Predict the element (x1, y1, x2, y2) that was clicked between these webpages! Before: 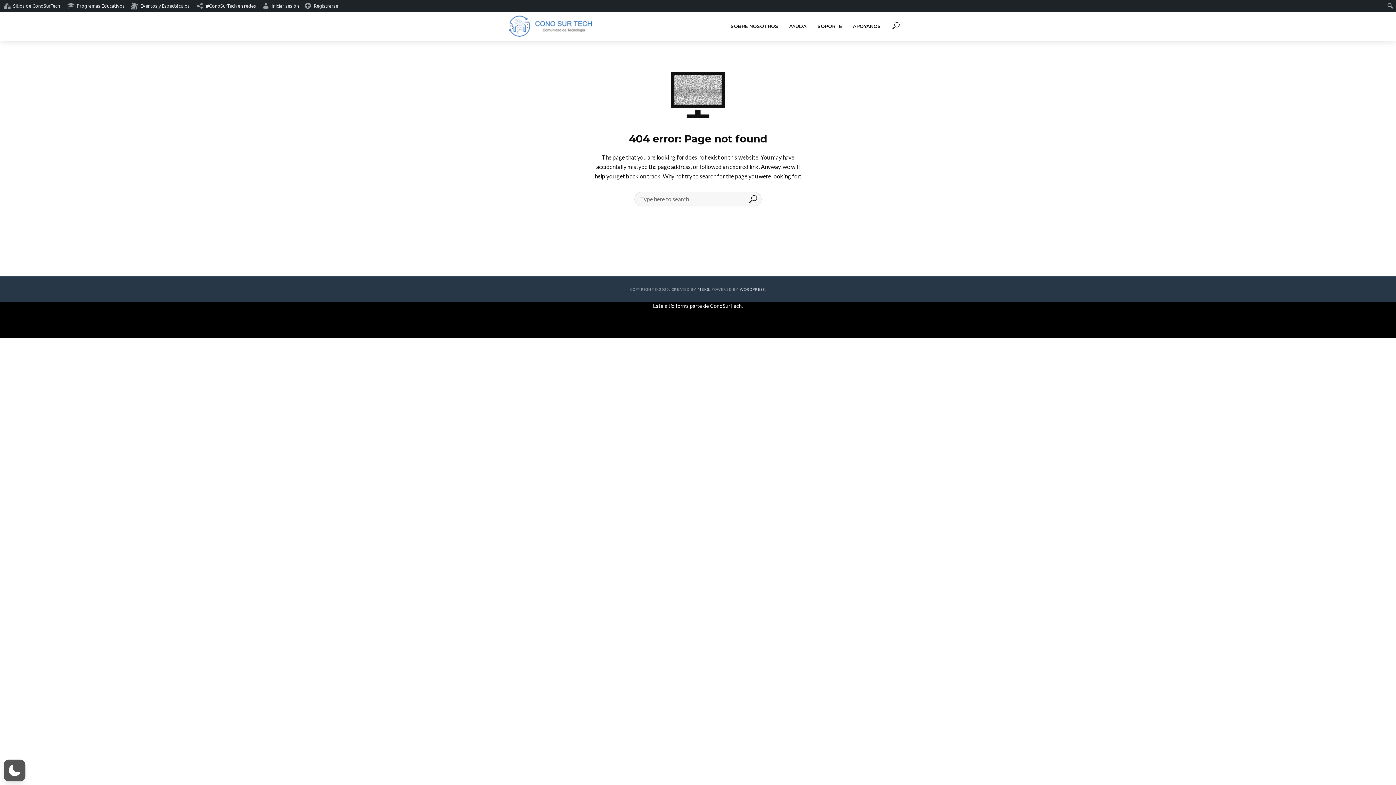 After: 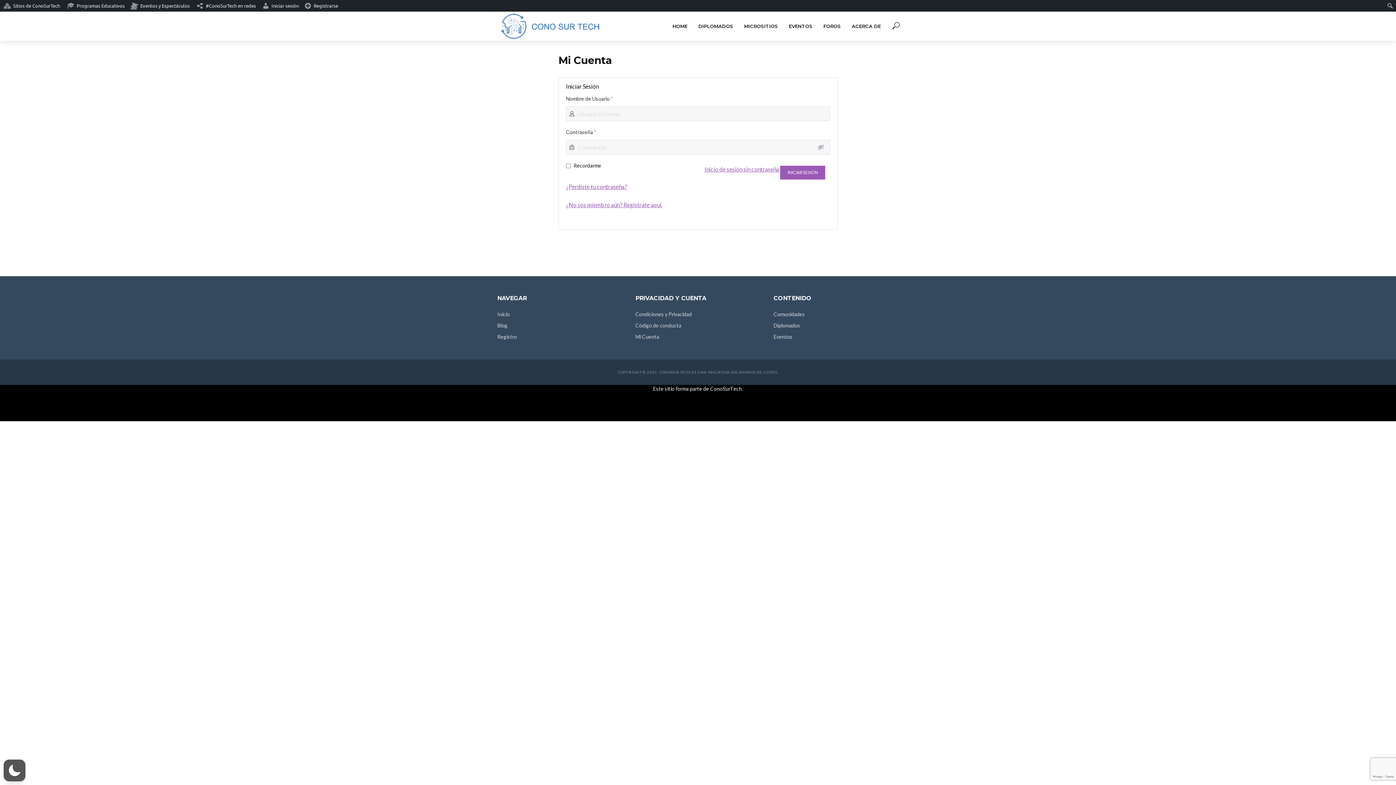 Action: label: Iniciar sesión bbox: (259, 0, 301, 11)